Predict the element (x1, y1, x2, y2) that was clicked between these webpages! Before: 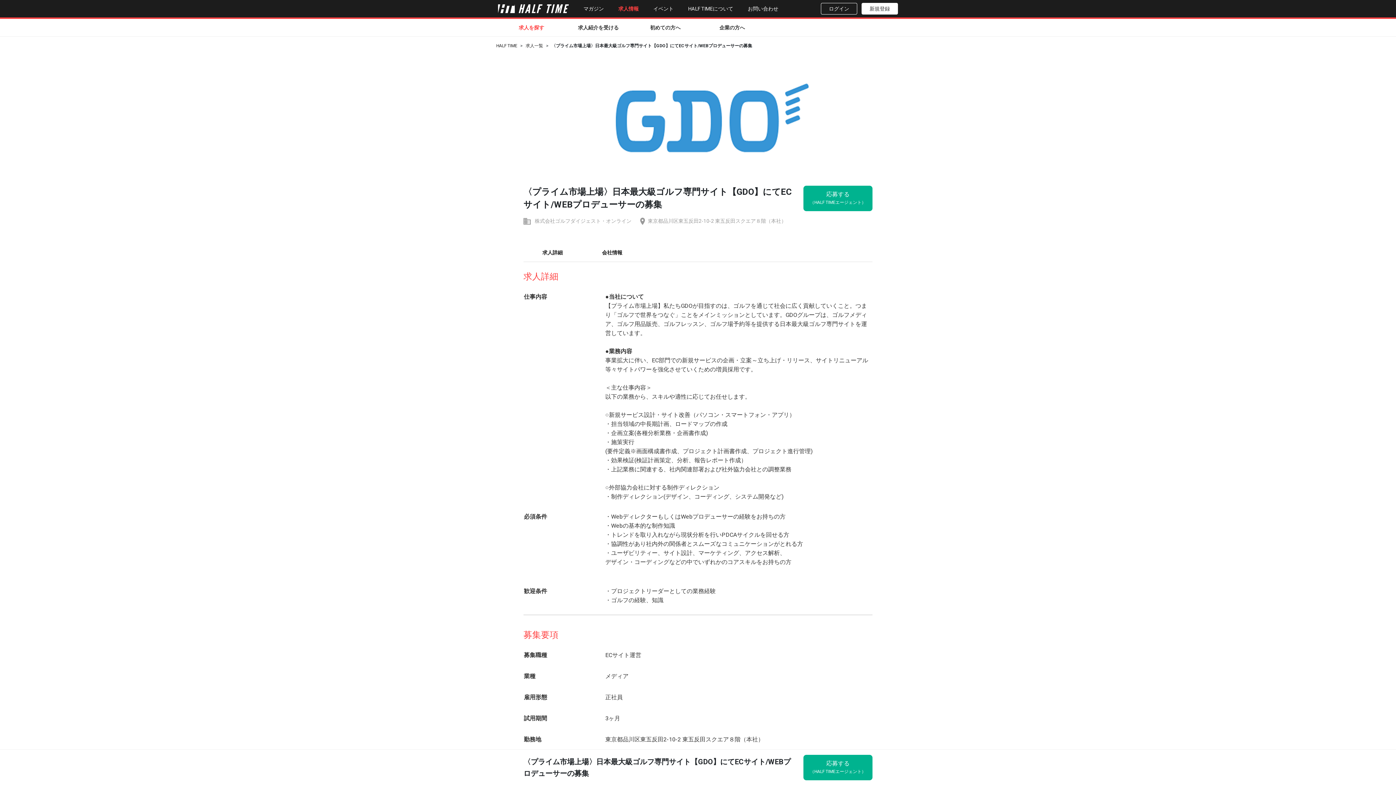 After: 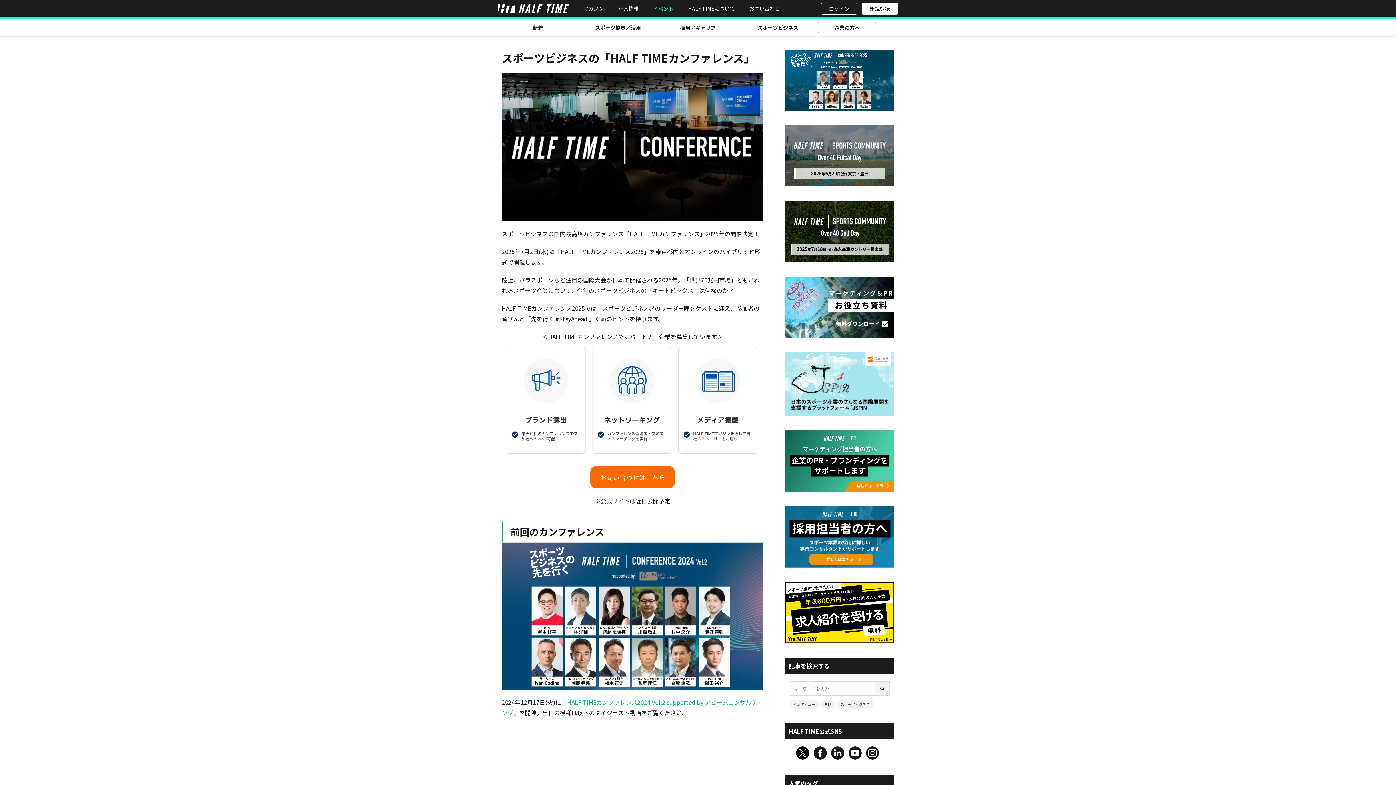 Action: bbox: (653, 4, 673, 12) label: イベント